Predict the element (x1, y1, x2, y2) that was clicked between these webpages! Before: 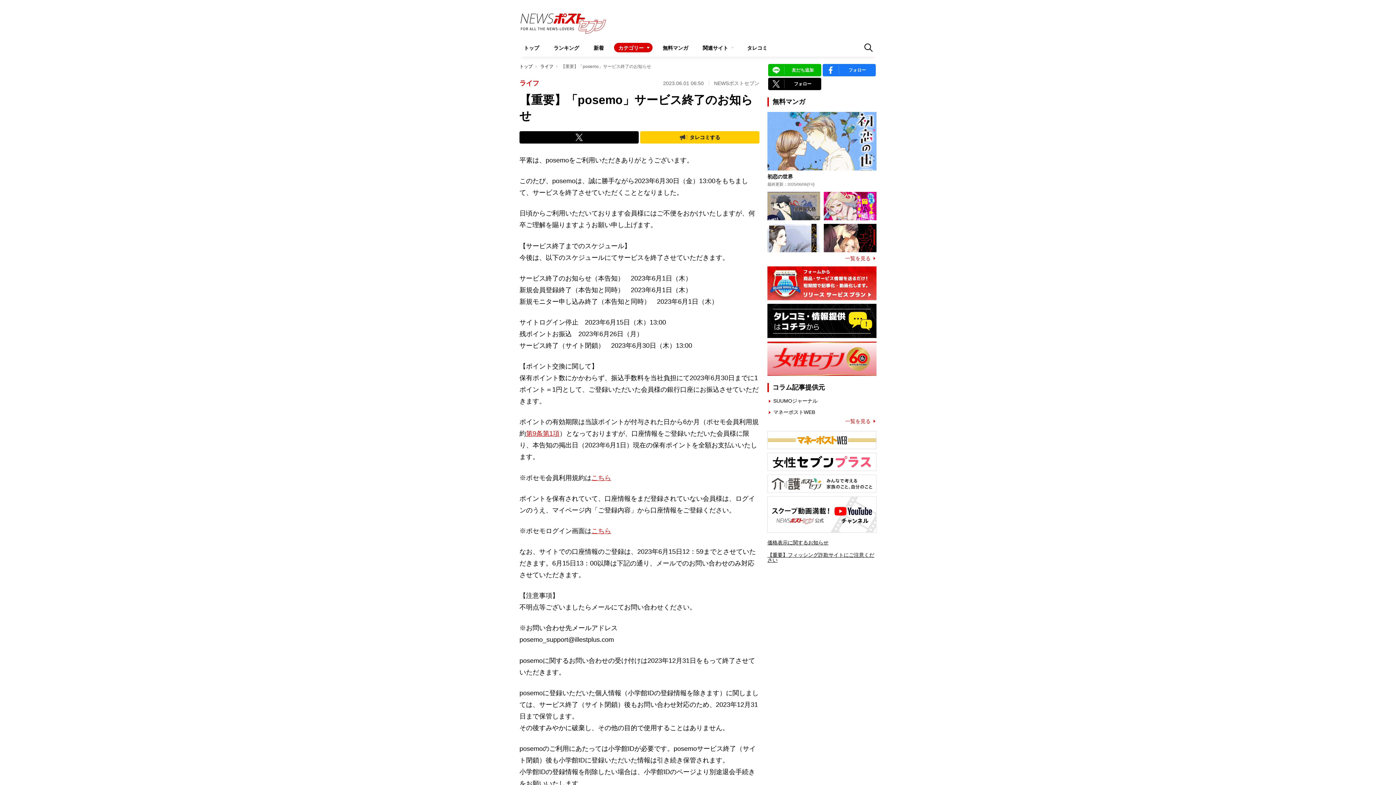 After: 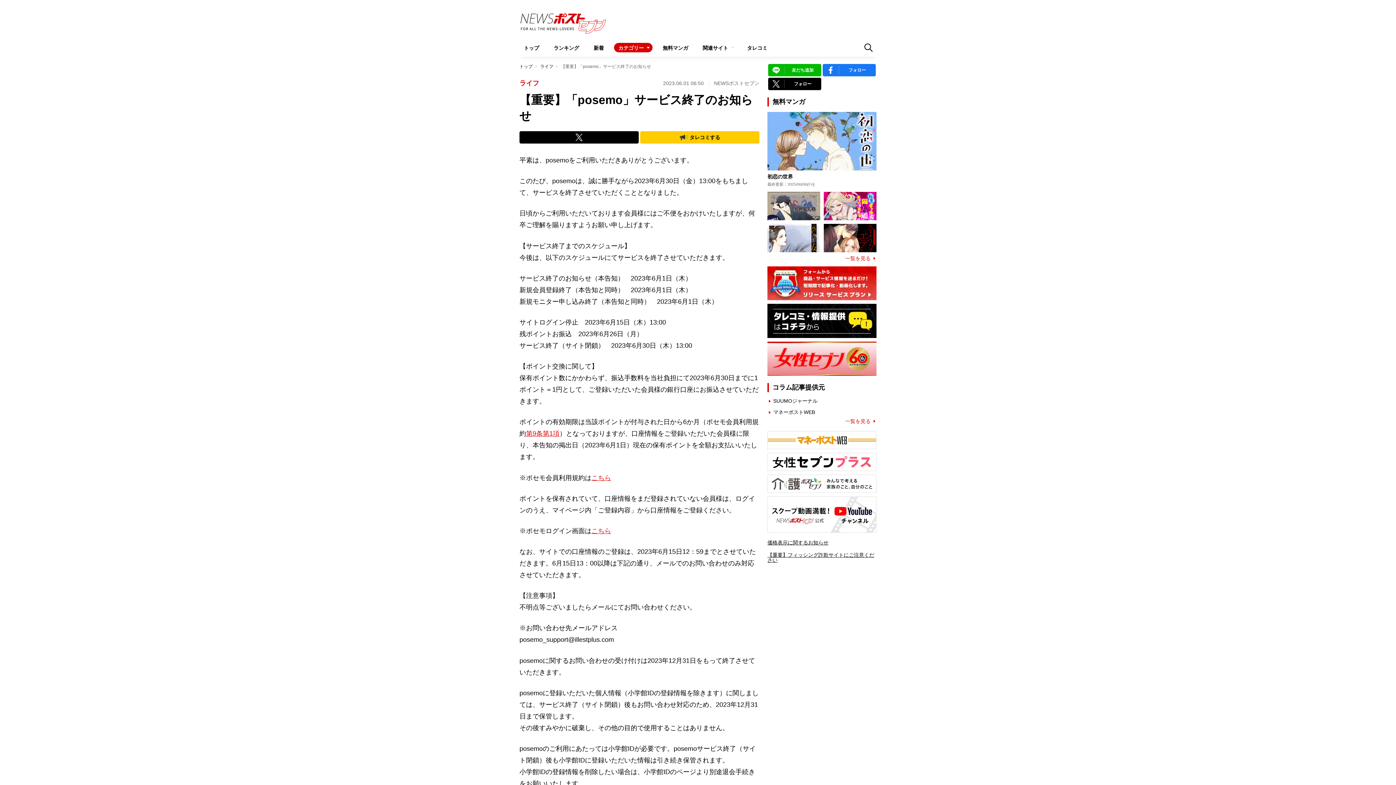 Action: bbox: (519, 131, 638, 143)